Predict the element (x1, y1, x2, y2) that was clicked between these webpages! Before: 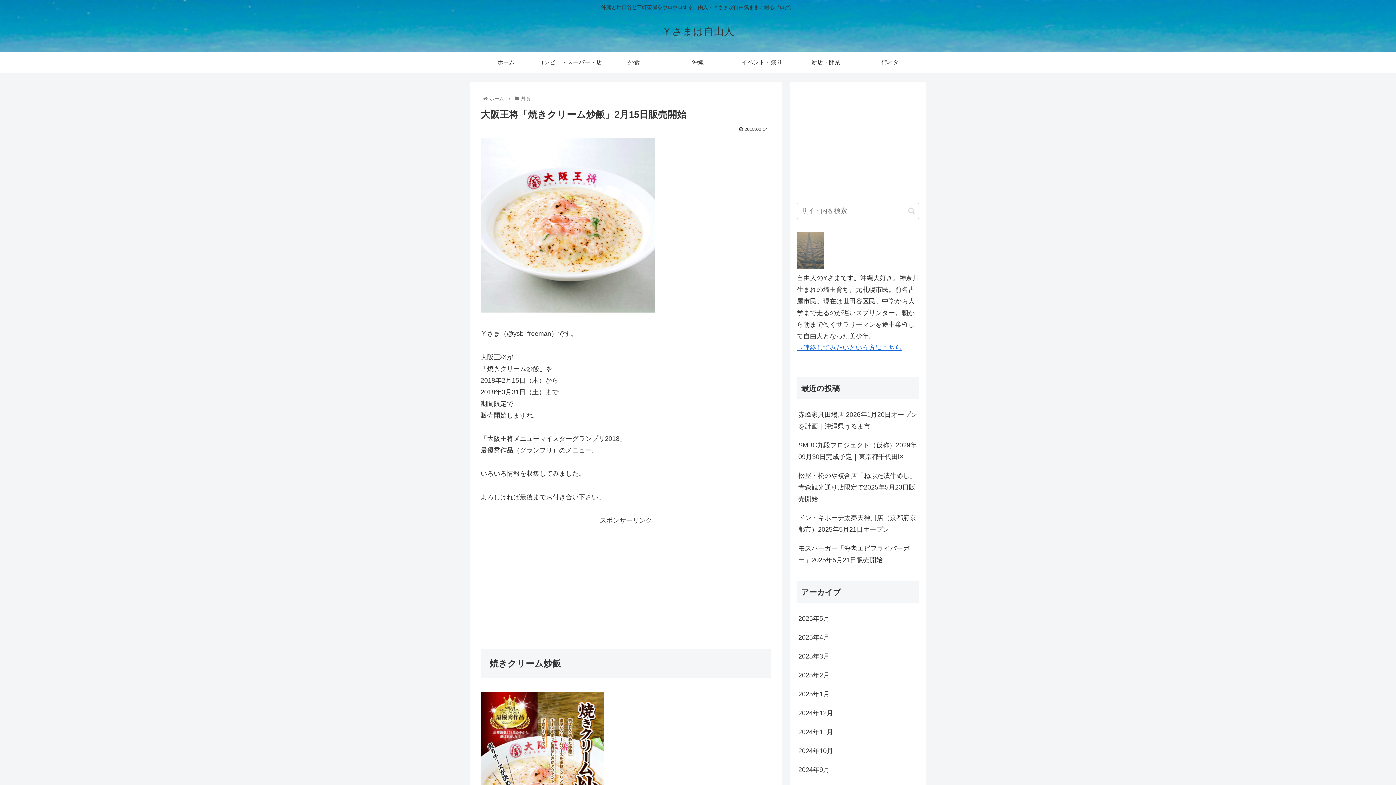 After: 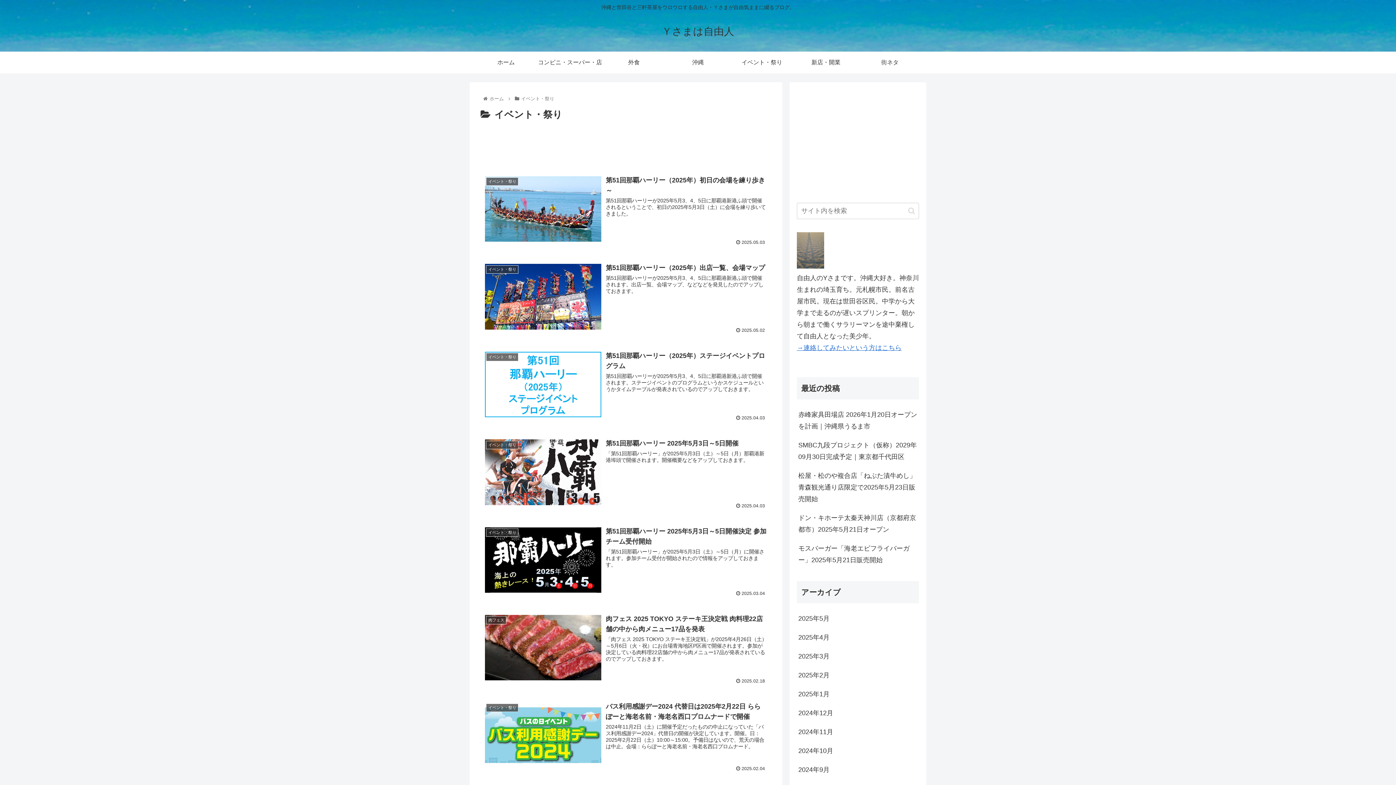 Action: bbox: (730, 51, 794, 73) label: イベント・祭り